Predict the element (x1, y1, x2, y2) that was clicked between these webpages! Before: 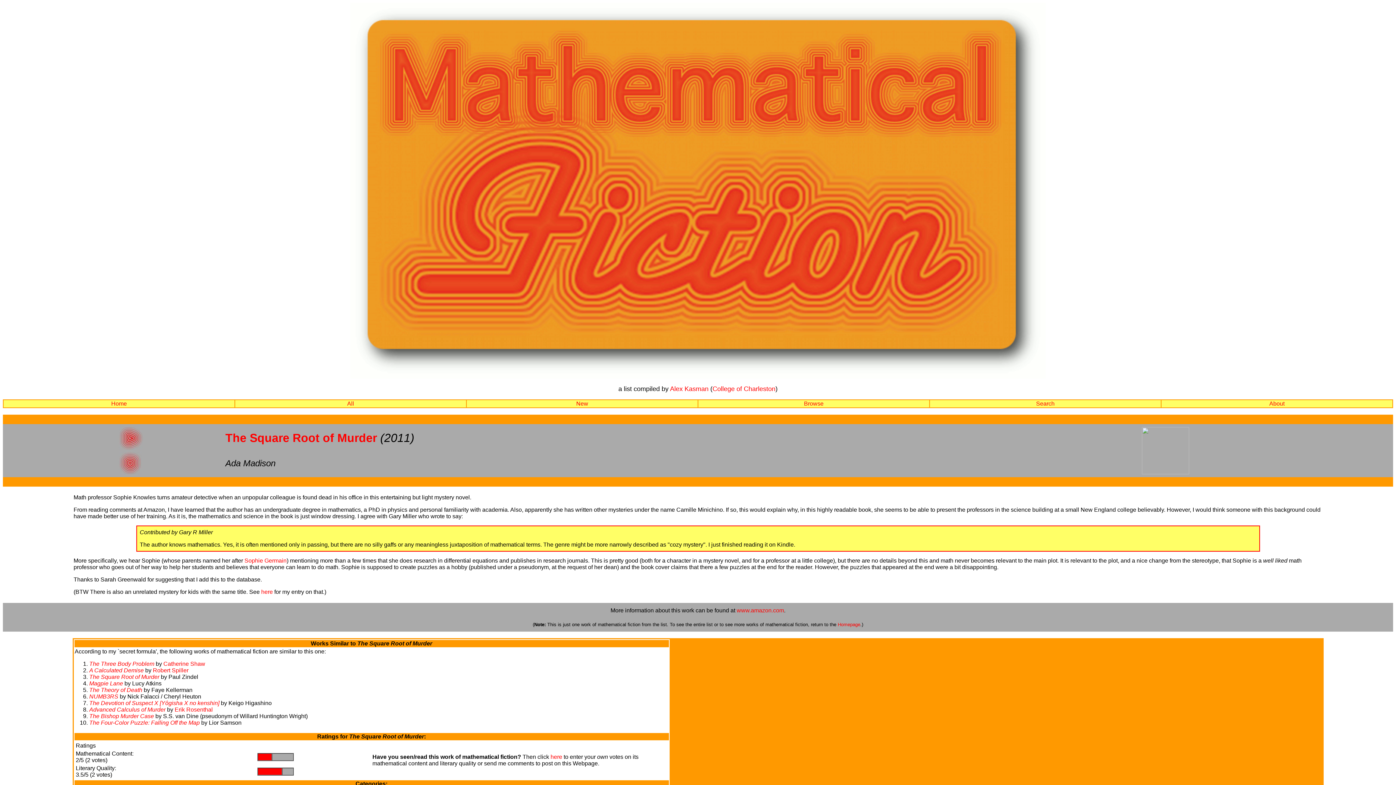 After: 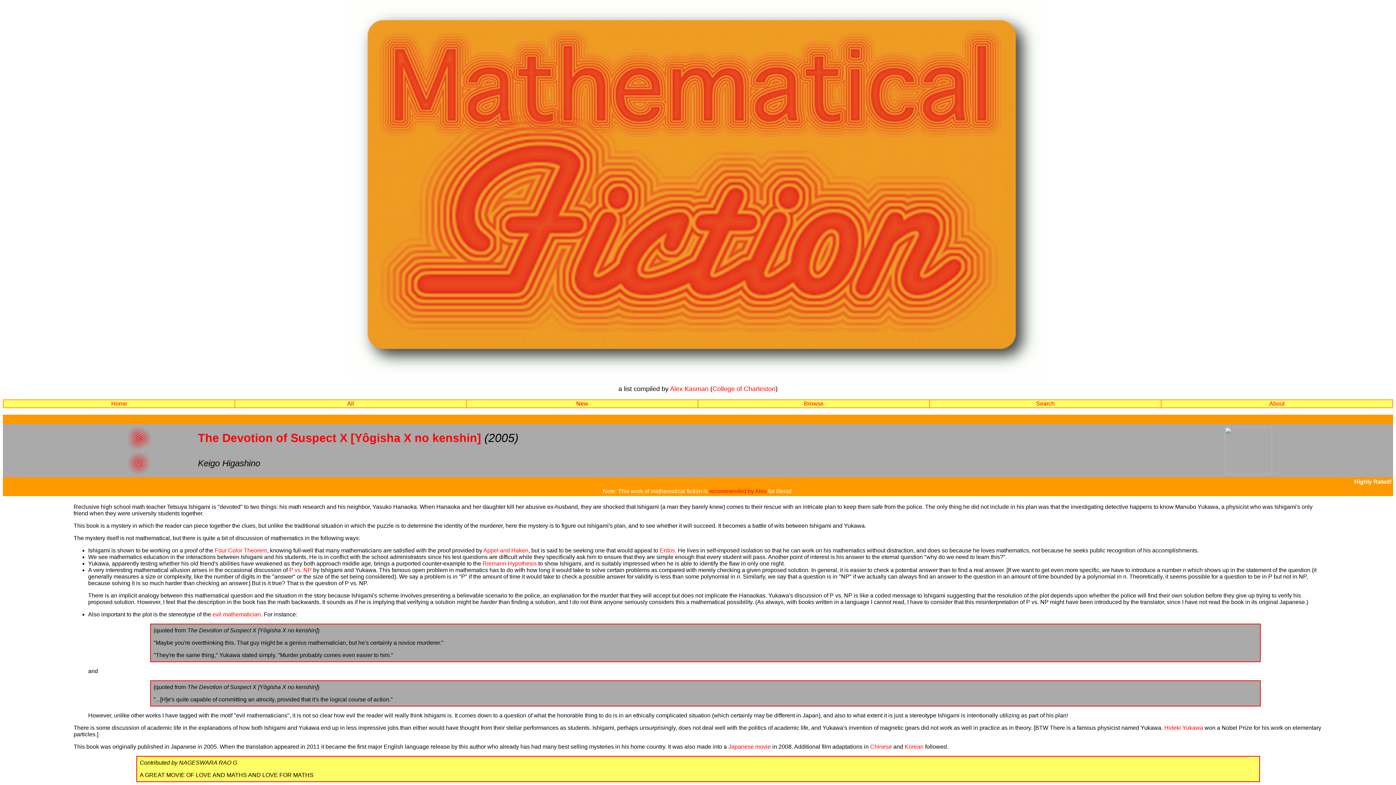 Action: label: The Devotion of Suspect X [Yôgisha X no kenshin] bbox: (89, 700, 219, 706)